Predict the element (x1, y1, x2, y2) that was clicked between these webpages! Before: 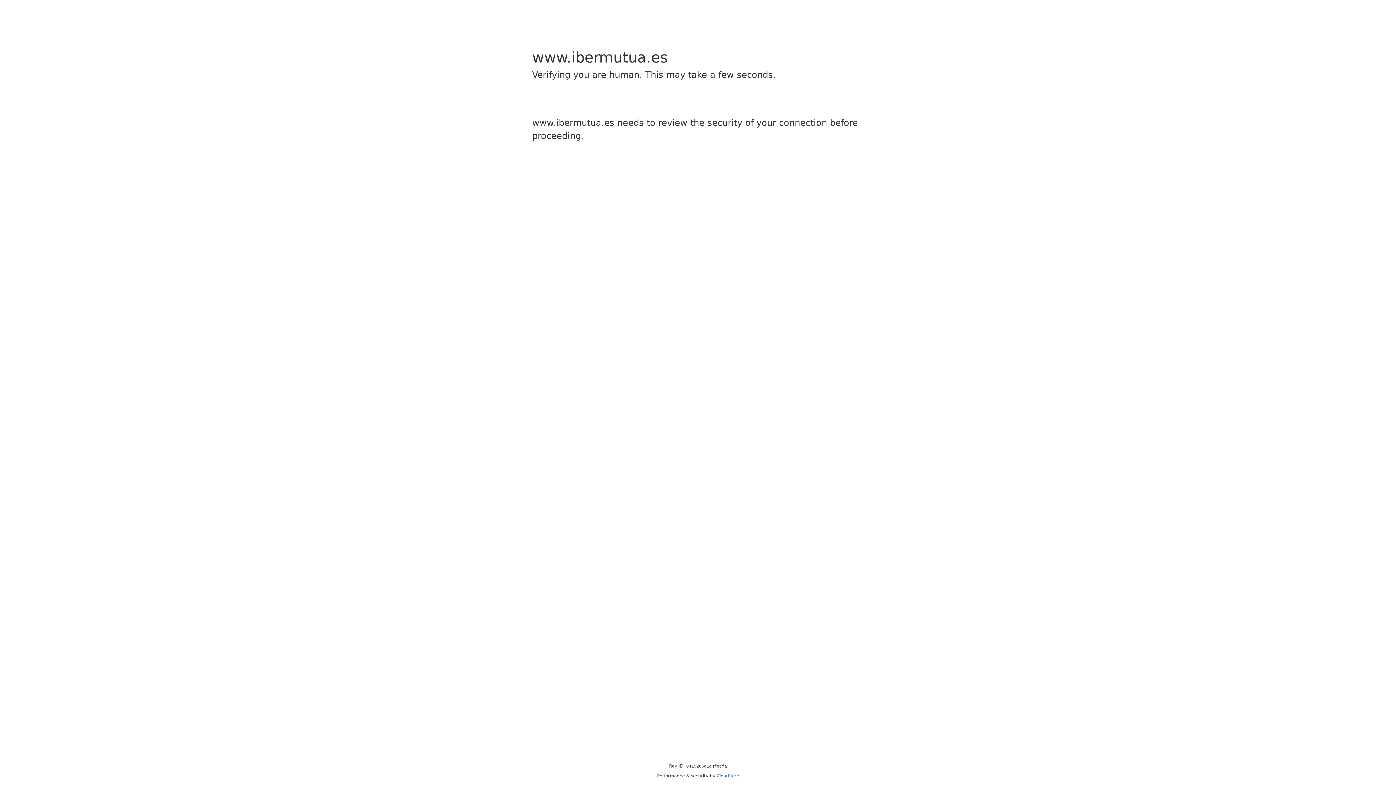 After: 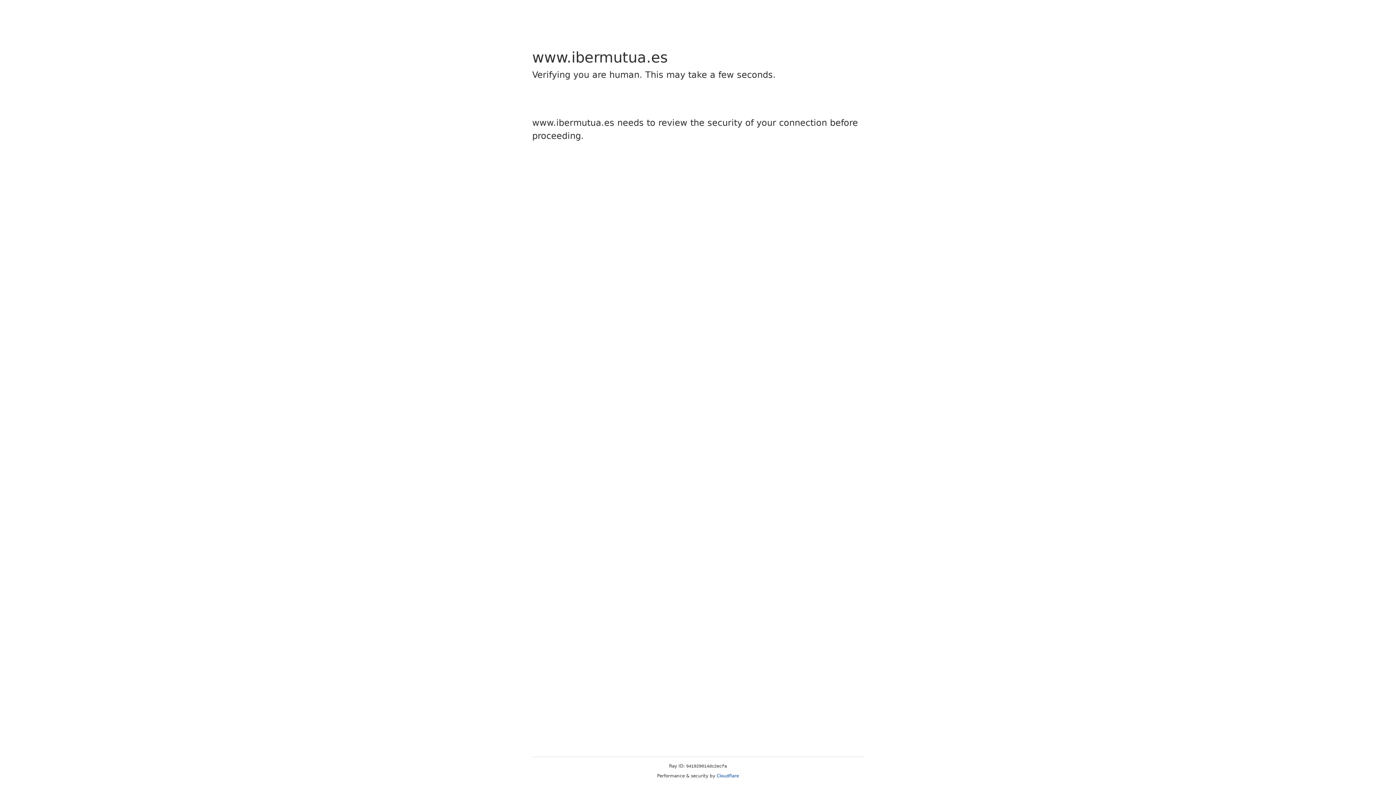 Action: label: Cloudflare bbox: (716, 773, 739, 778)